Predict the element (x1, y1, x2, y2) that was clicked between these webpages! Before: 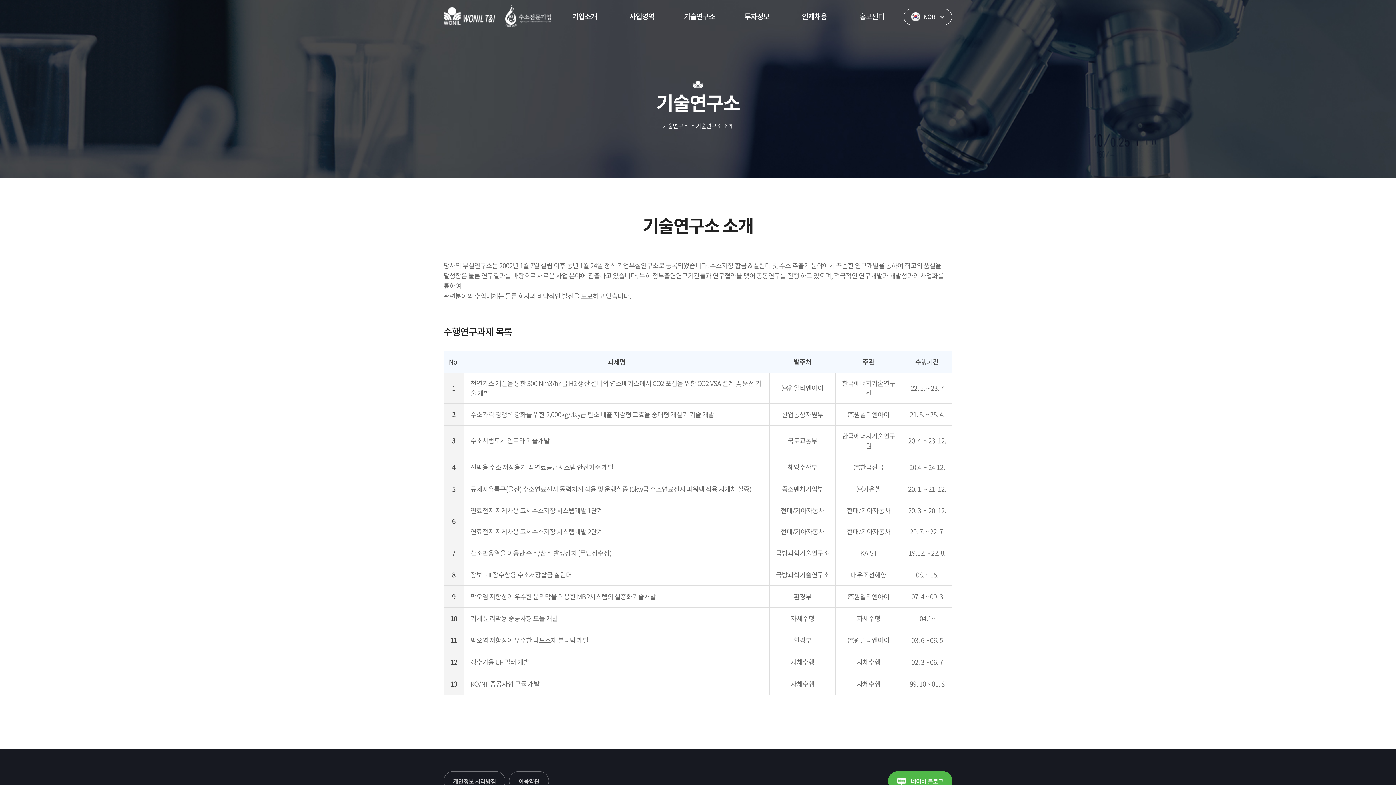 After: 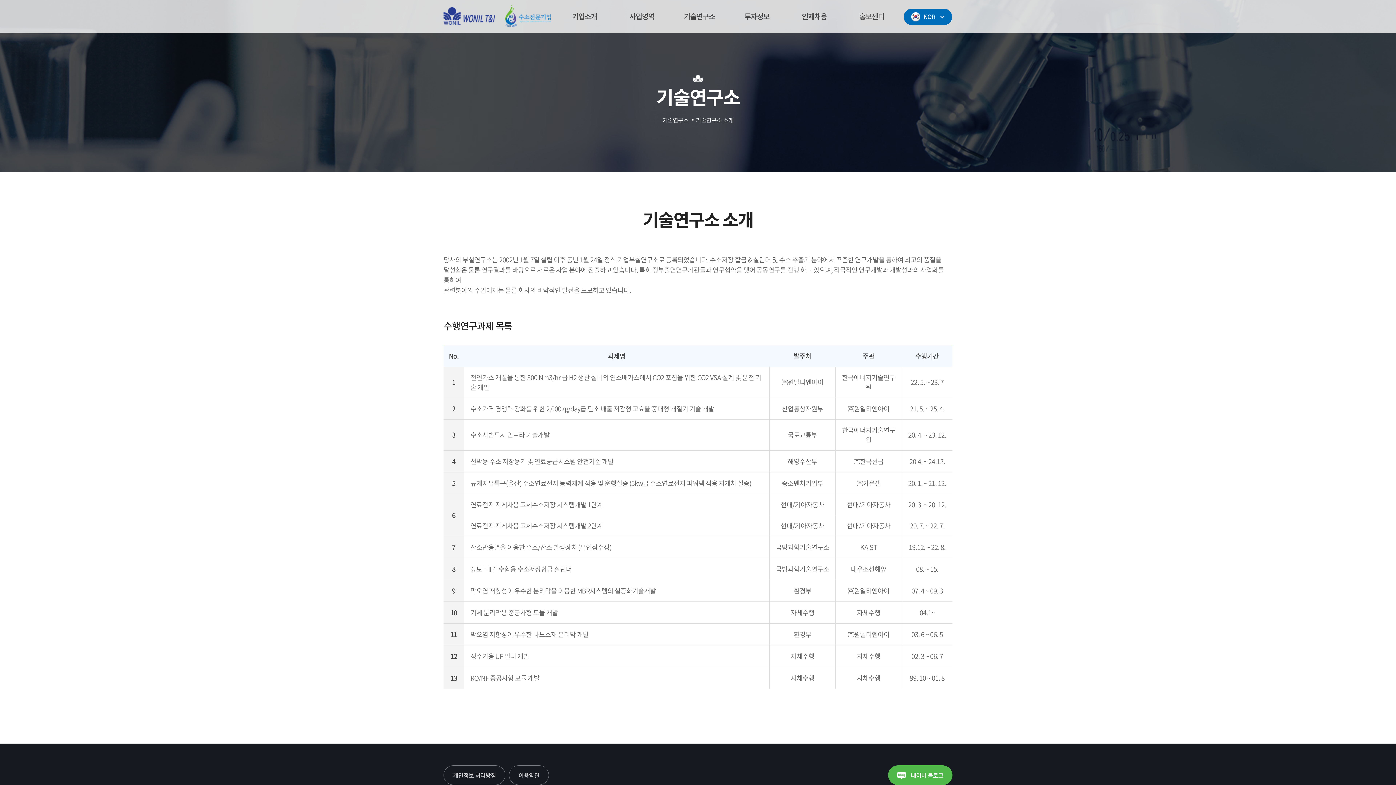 Action: label:  네이버 블로그 bbox: (888, 771, 952, 791)